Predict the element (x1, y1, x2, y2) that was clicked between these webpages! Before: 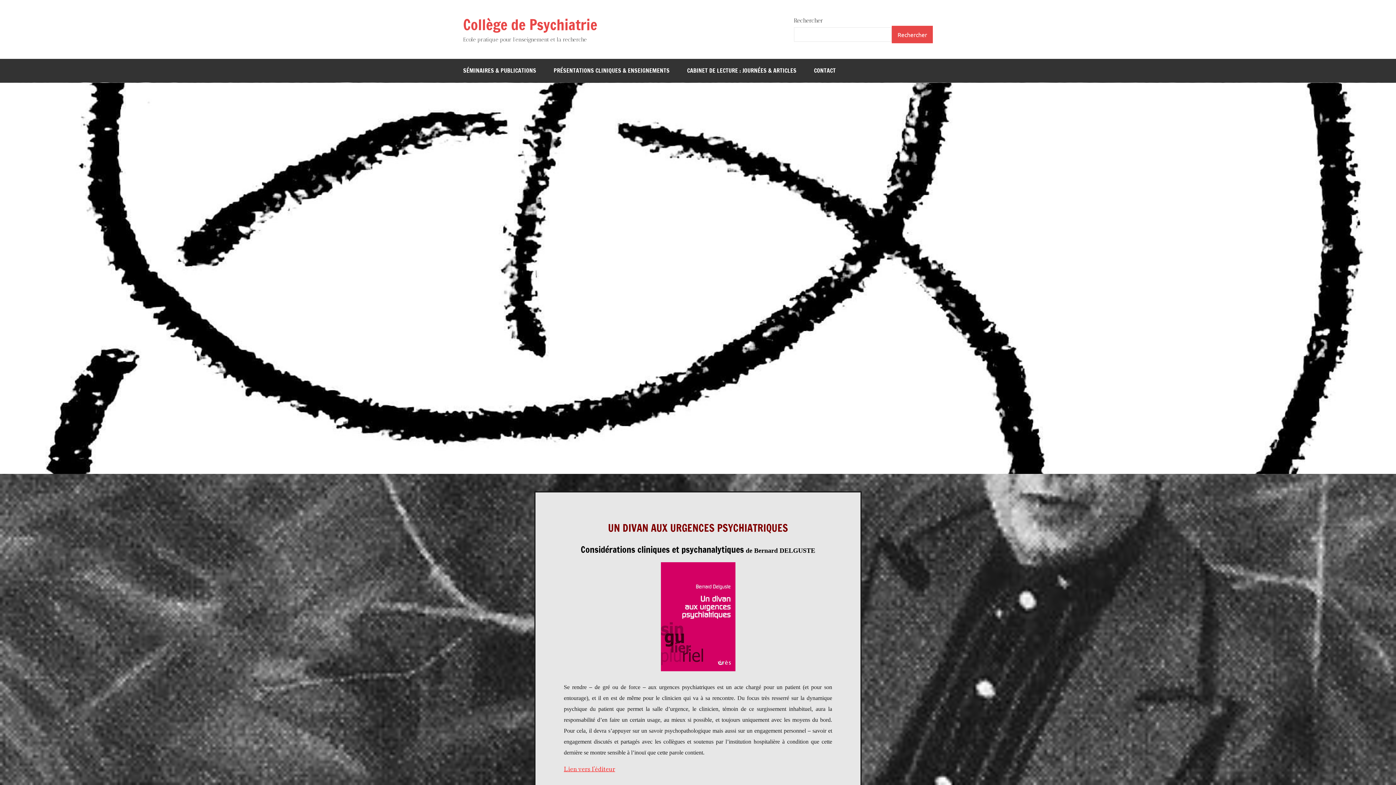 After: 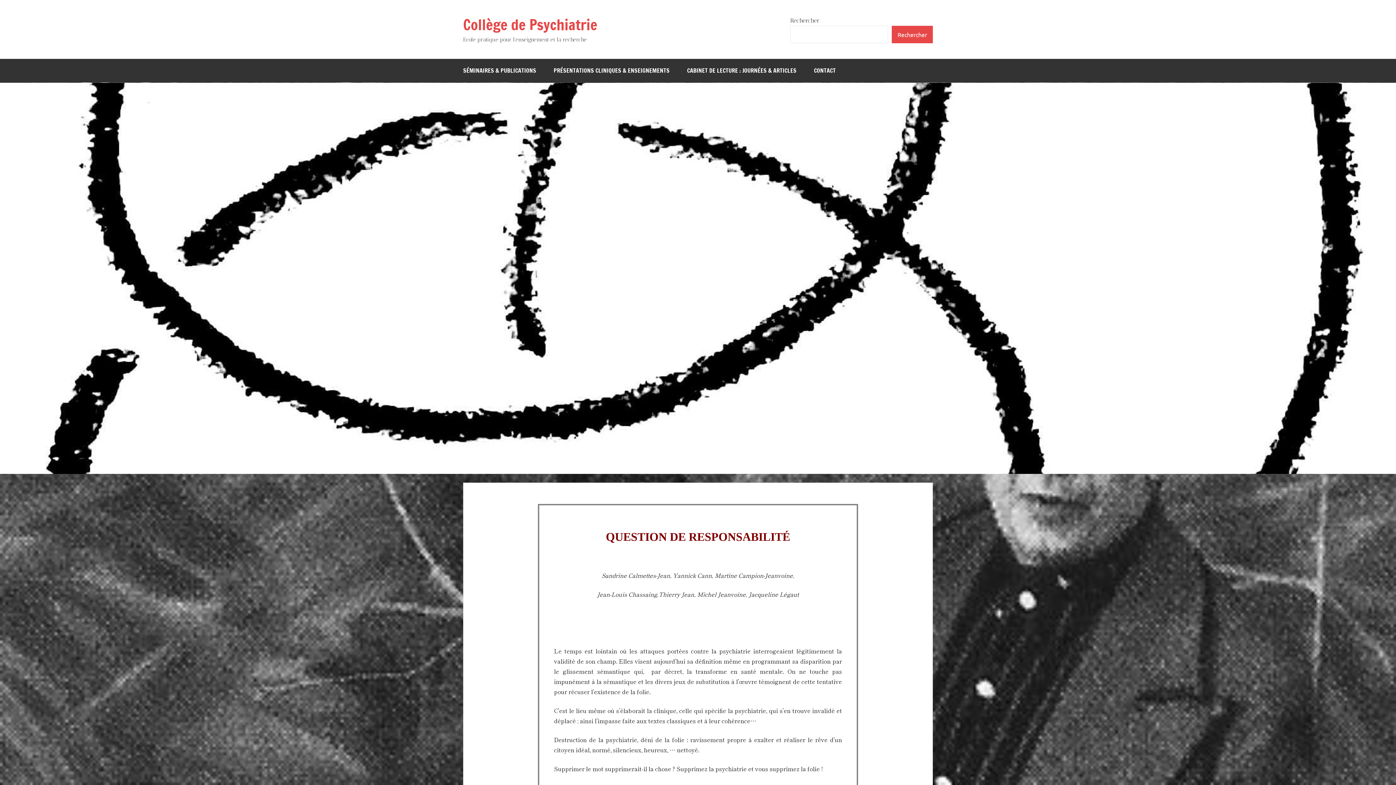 Action: label: Collège de Psychiatrie bbox: (463, 14, 597, 34)